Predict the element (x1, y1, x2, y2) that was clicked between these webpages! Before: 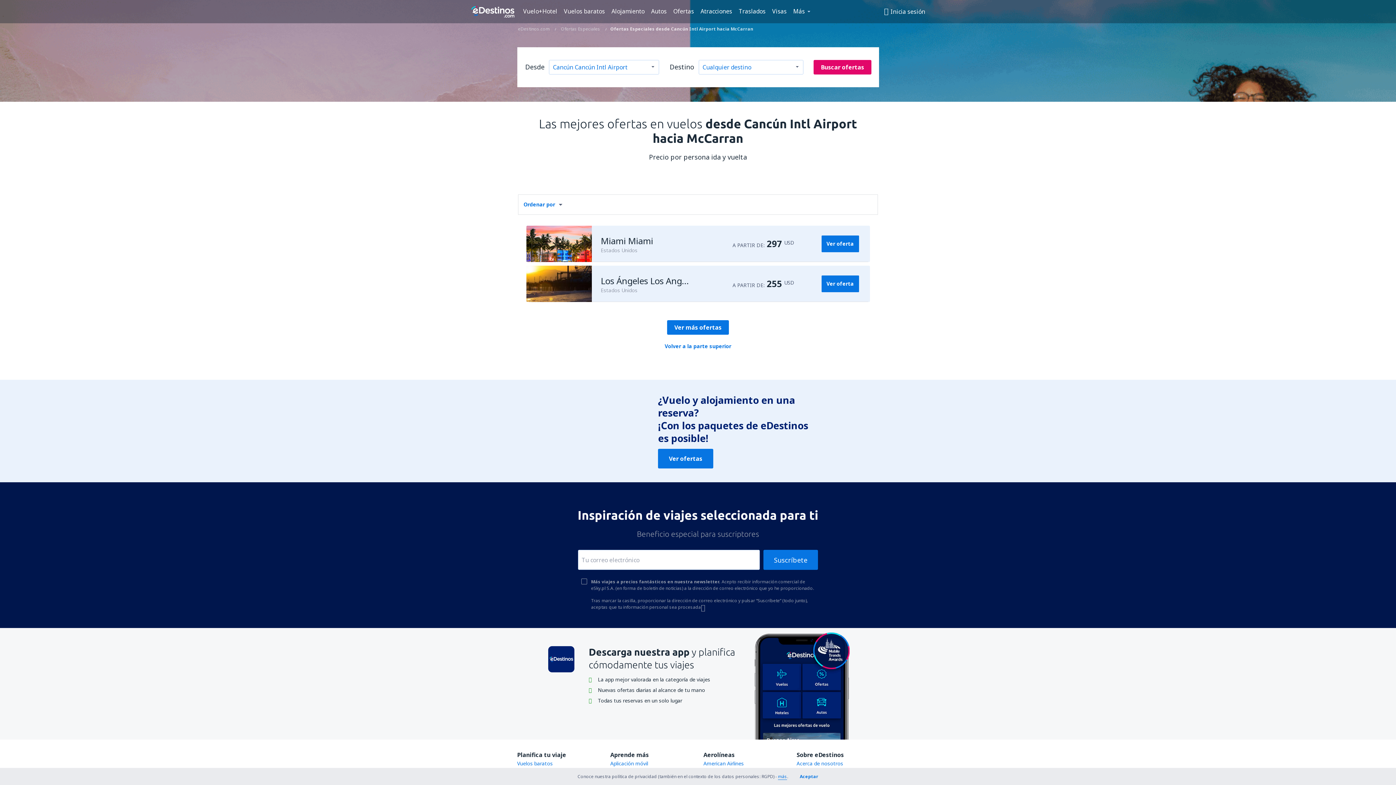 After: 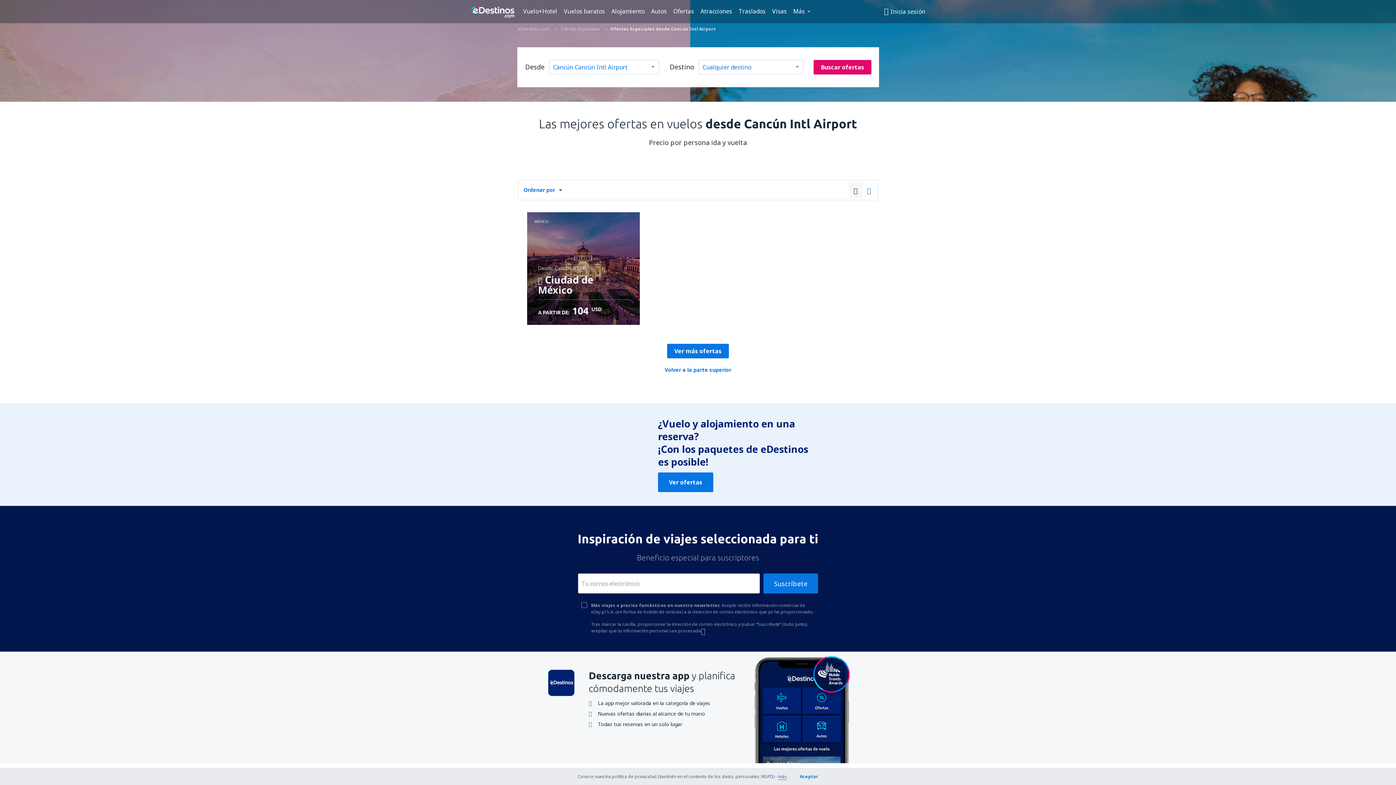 Action: bbox: (813, 60, 871, 74) label: Buscar ofertas